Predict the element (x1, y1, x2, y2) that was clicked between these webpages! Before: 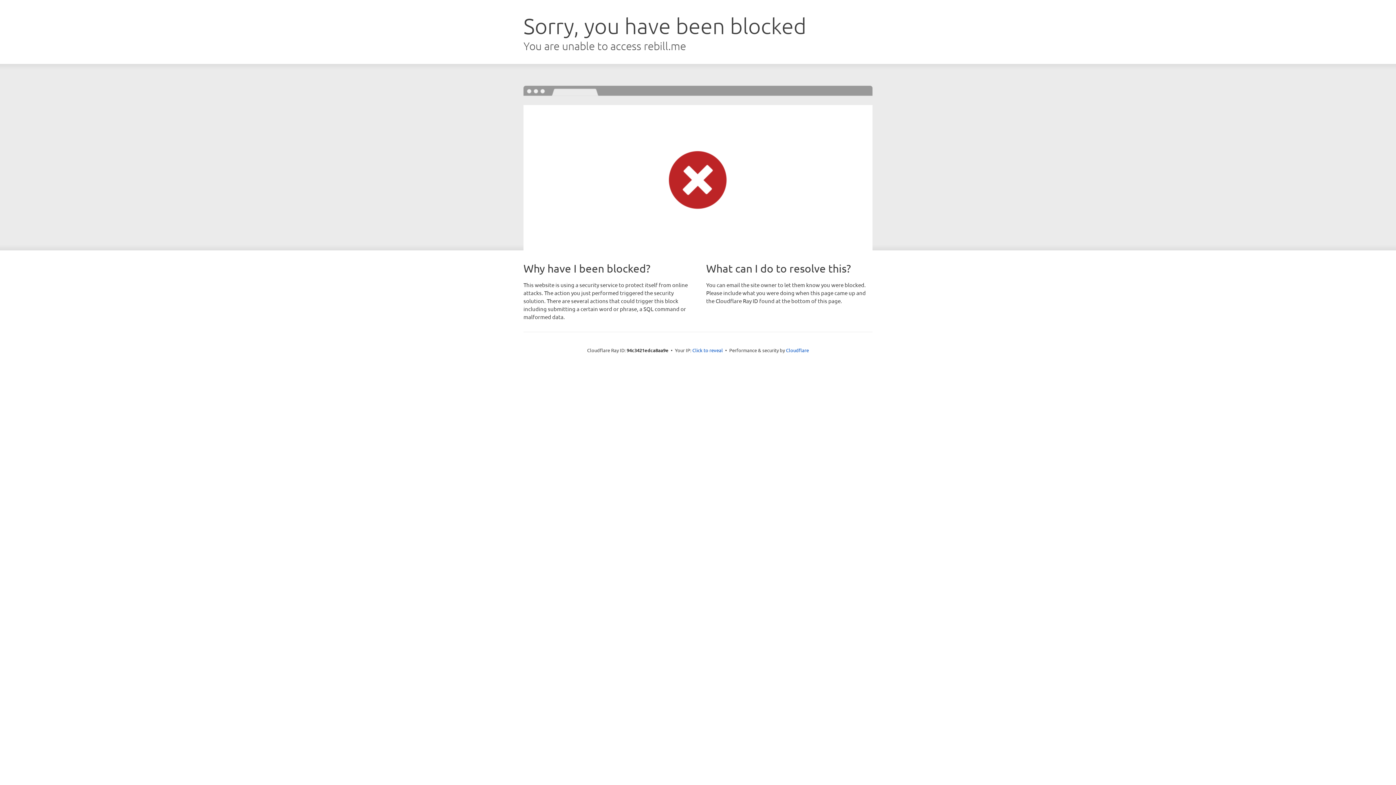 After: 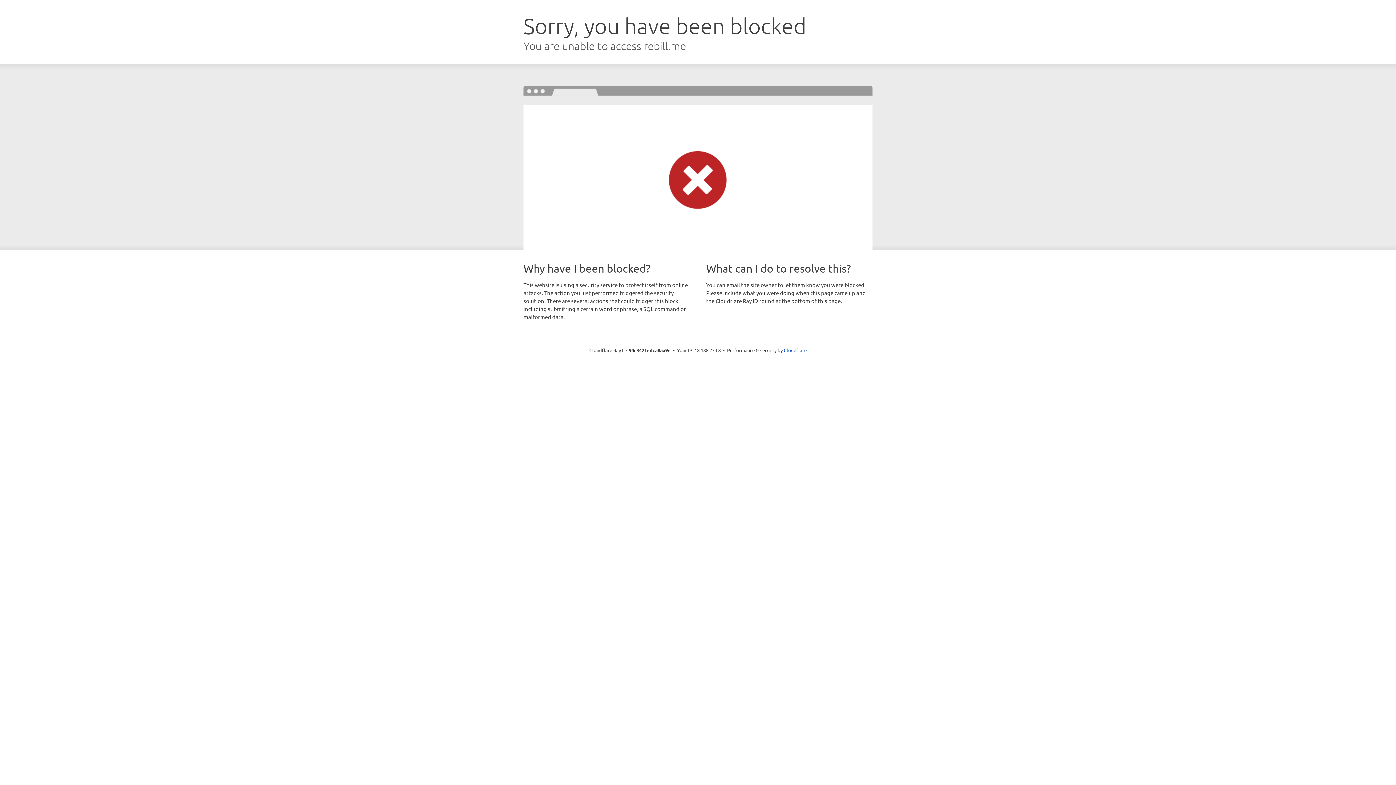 Action: label: Click to reveal bbox: (692, 346, 723, 353)